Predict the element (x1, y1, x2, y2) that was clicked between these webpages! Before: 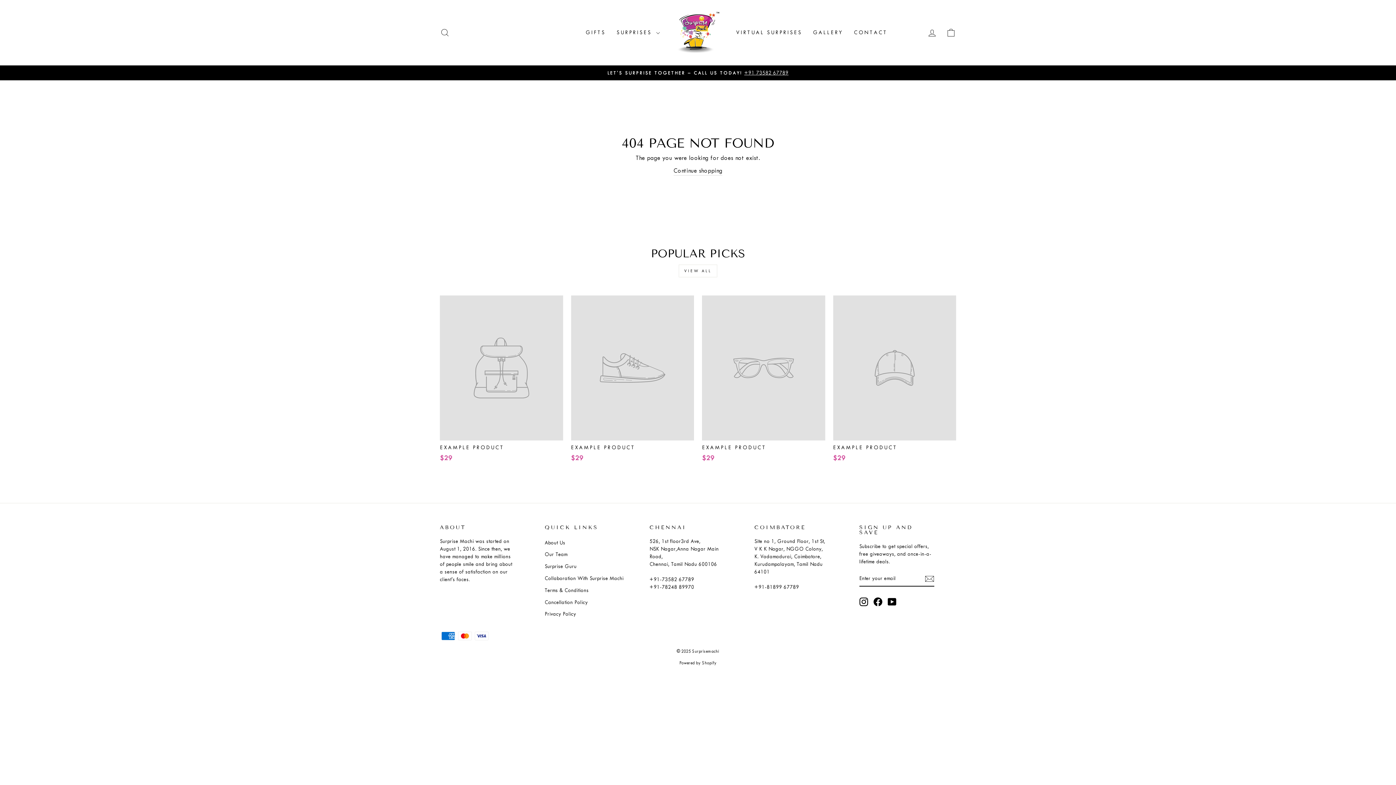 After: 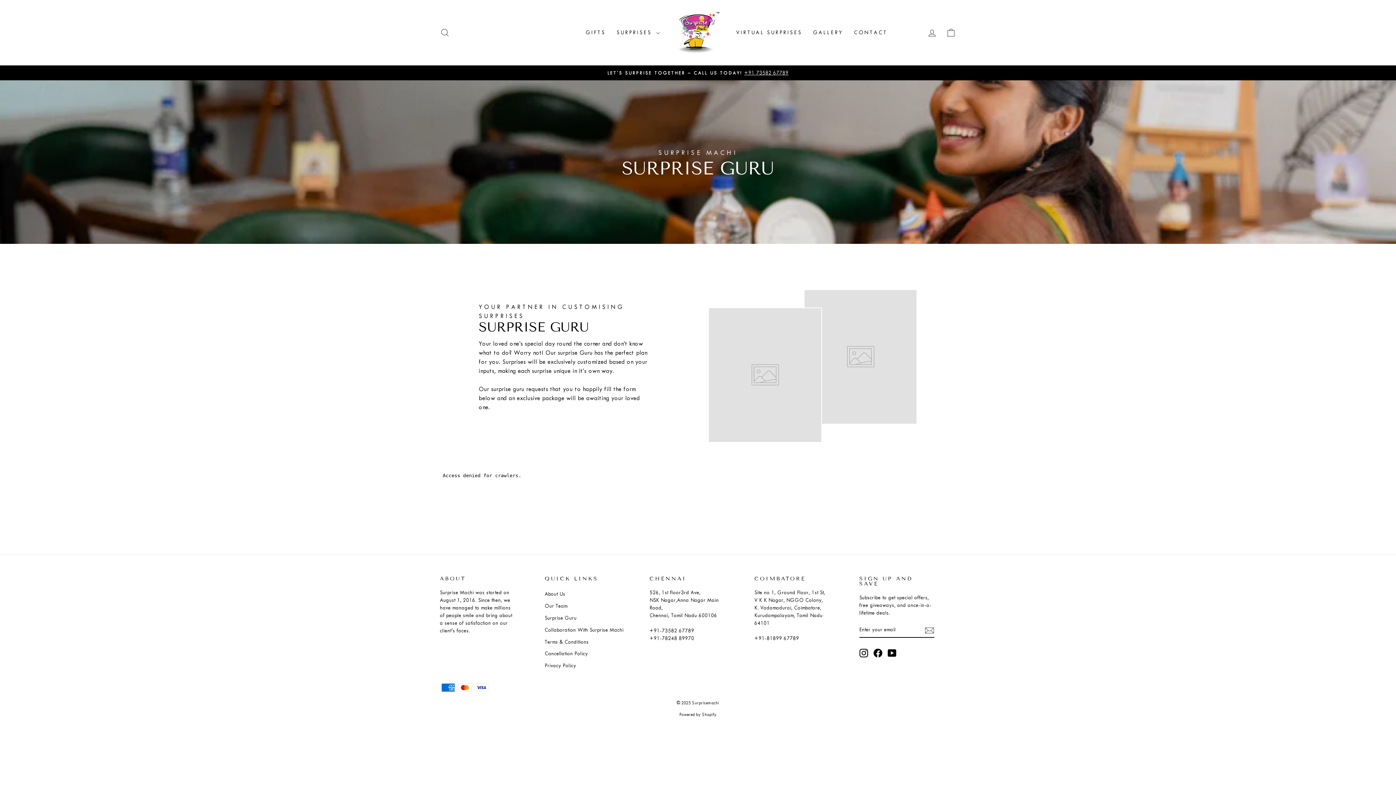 Action: label: Surprise Guru bbox: (544, 561, 576, 572)